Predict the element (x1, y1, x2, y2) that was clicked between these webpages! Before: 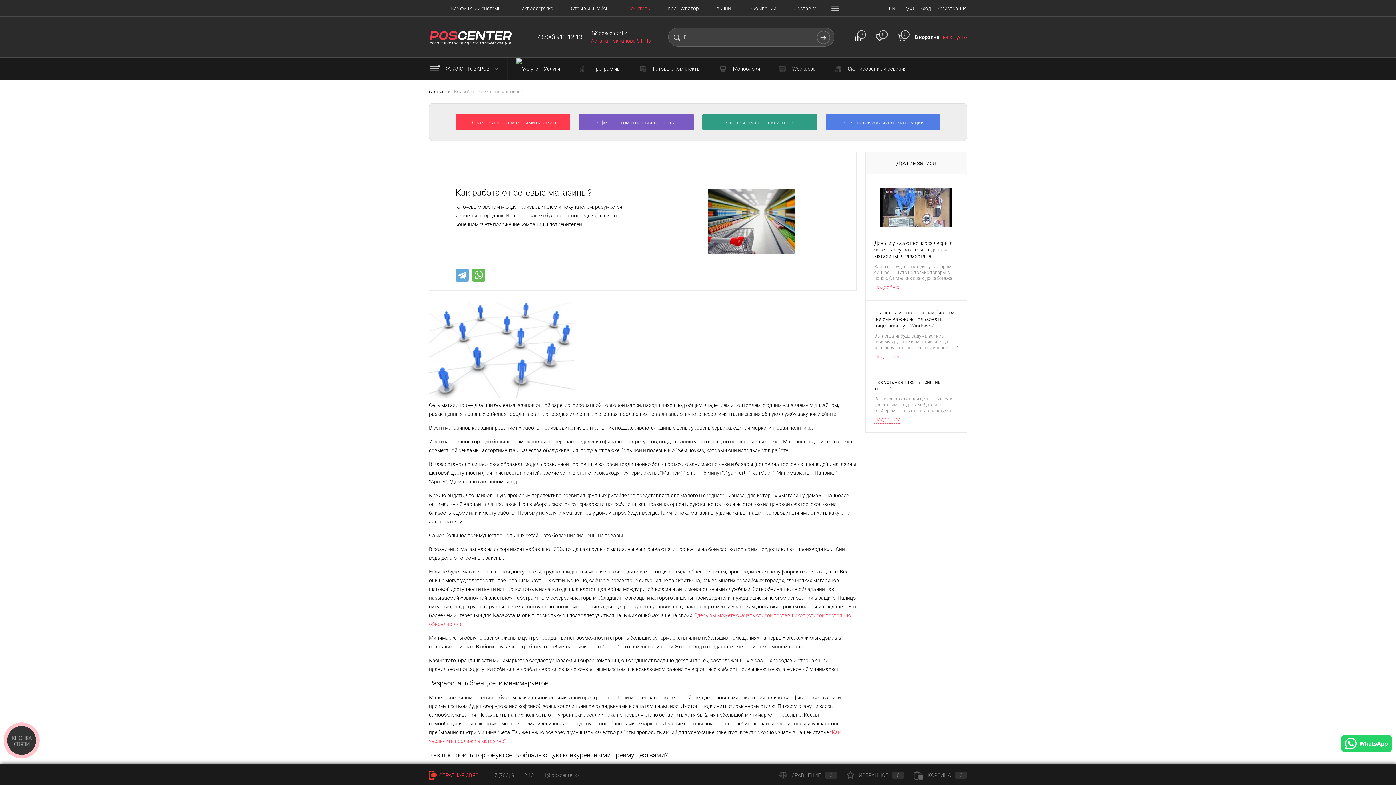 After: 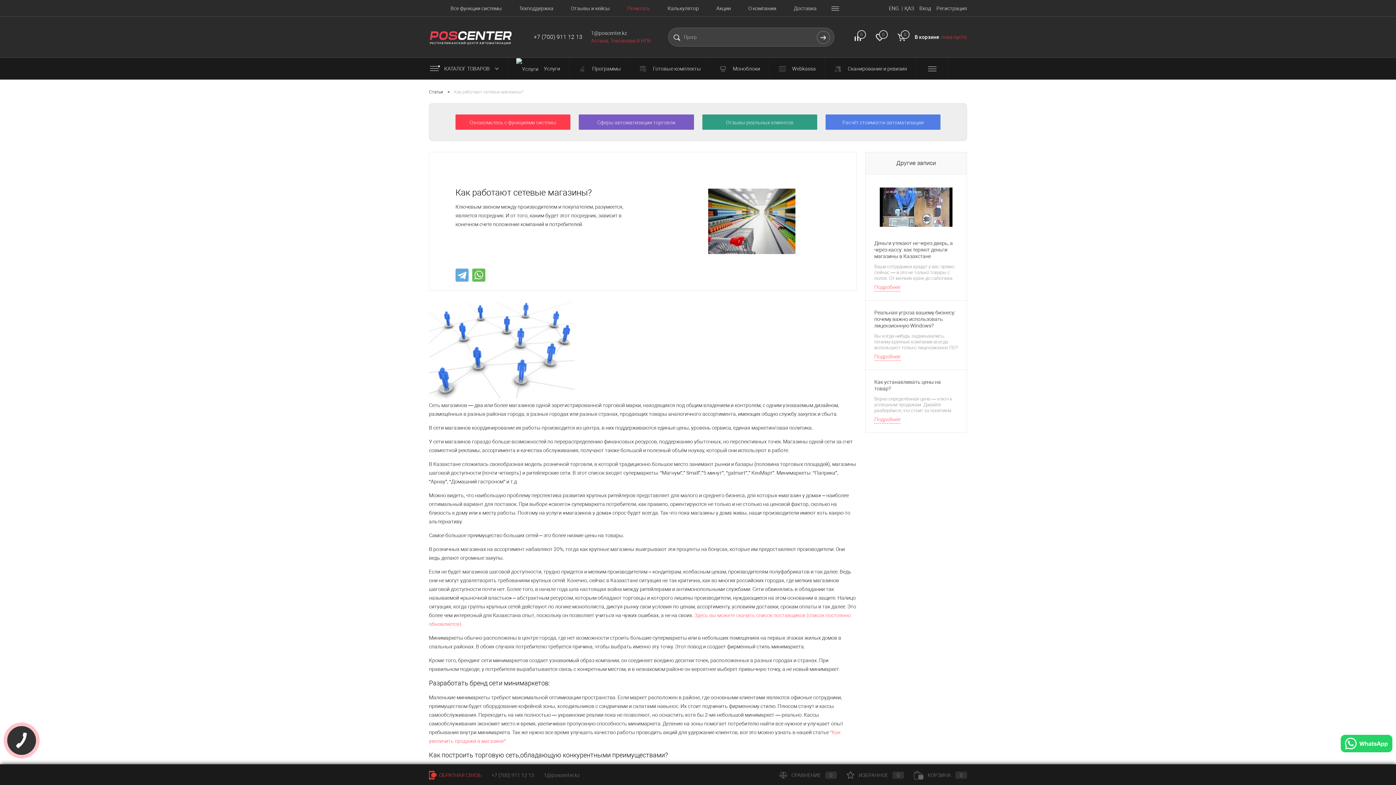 Action: bbox: (779, 772, 837, 778) label: СРАВНЕНИЕ0